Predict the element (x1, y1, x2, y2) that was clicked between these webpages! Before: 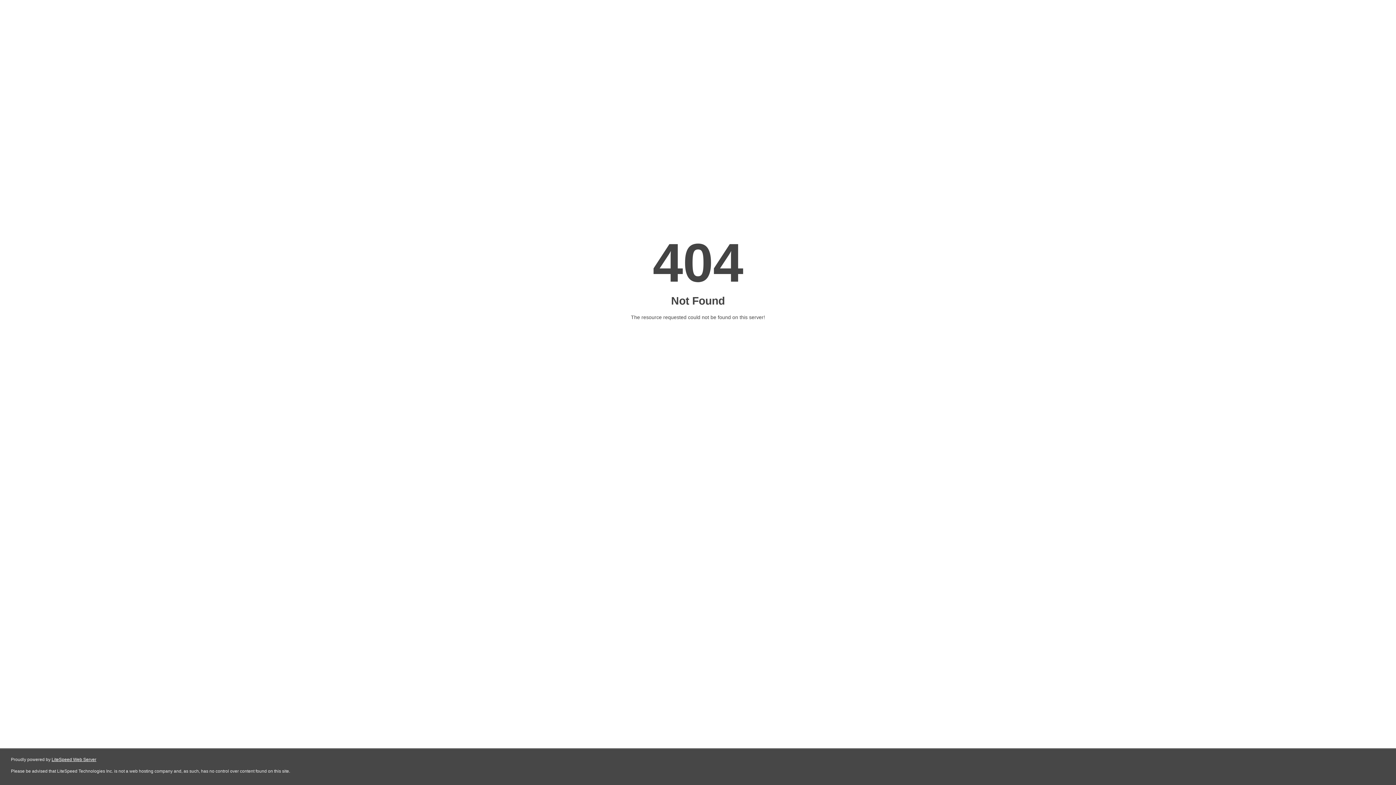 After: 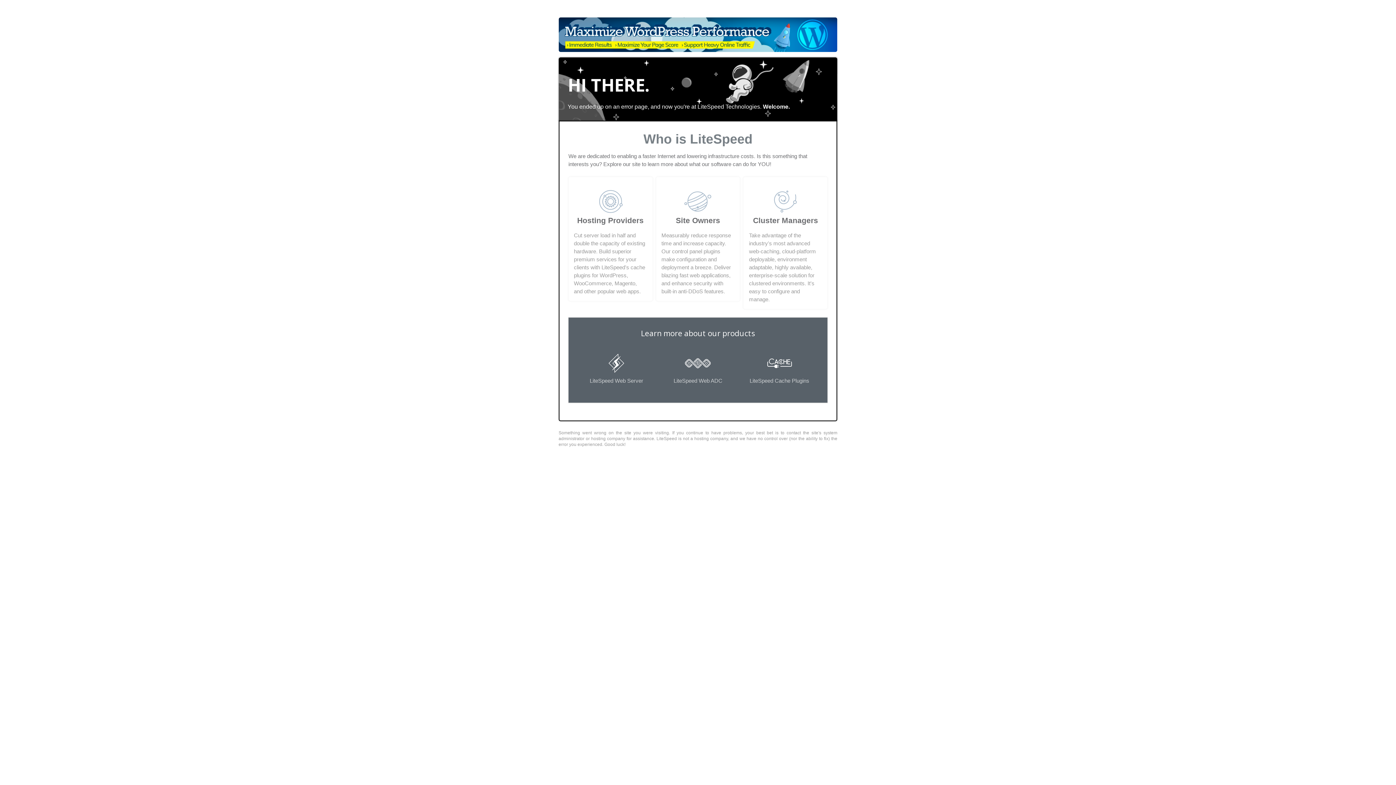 Action: bbox: (51, 757, 96, 762) label: LiteSpeed Web Server